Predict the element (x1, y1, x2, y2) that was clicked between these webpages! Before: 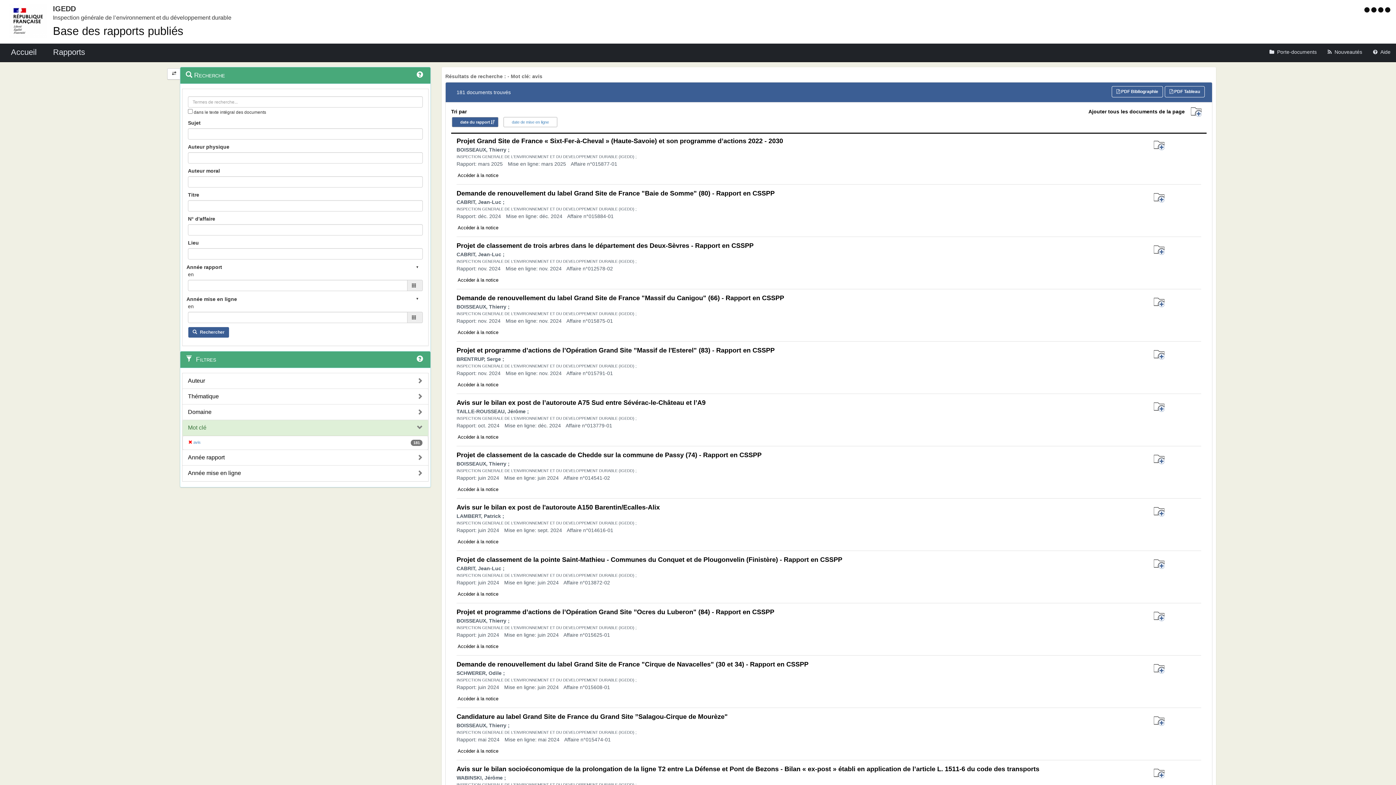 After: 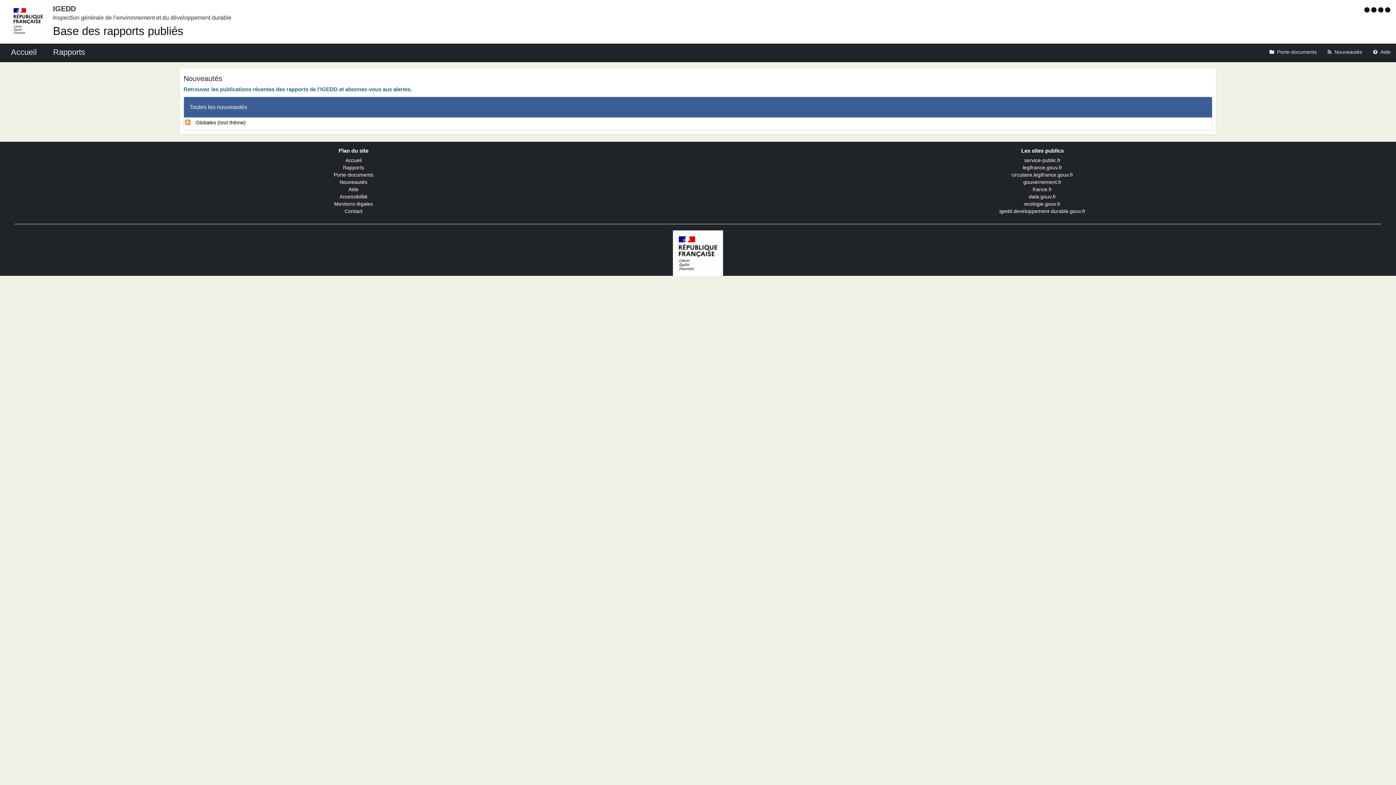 Action: bbox: (1322, 43, 1368, 60) label: Nouveautés